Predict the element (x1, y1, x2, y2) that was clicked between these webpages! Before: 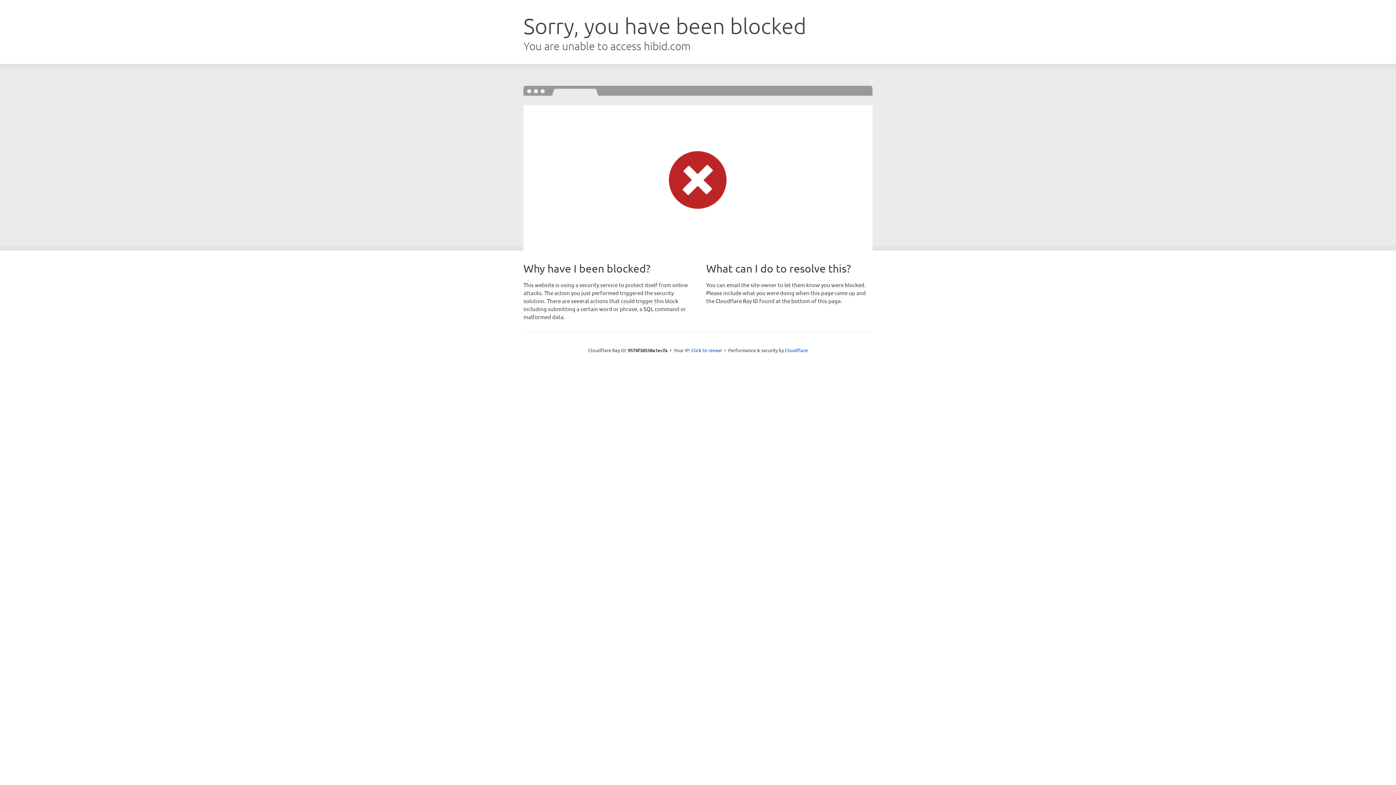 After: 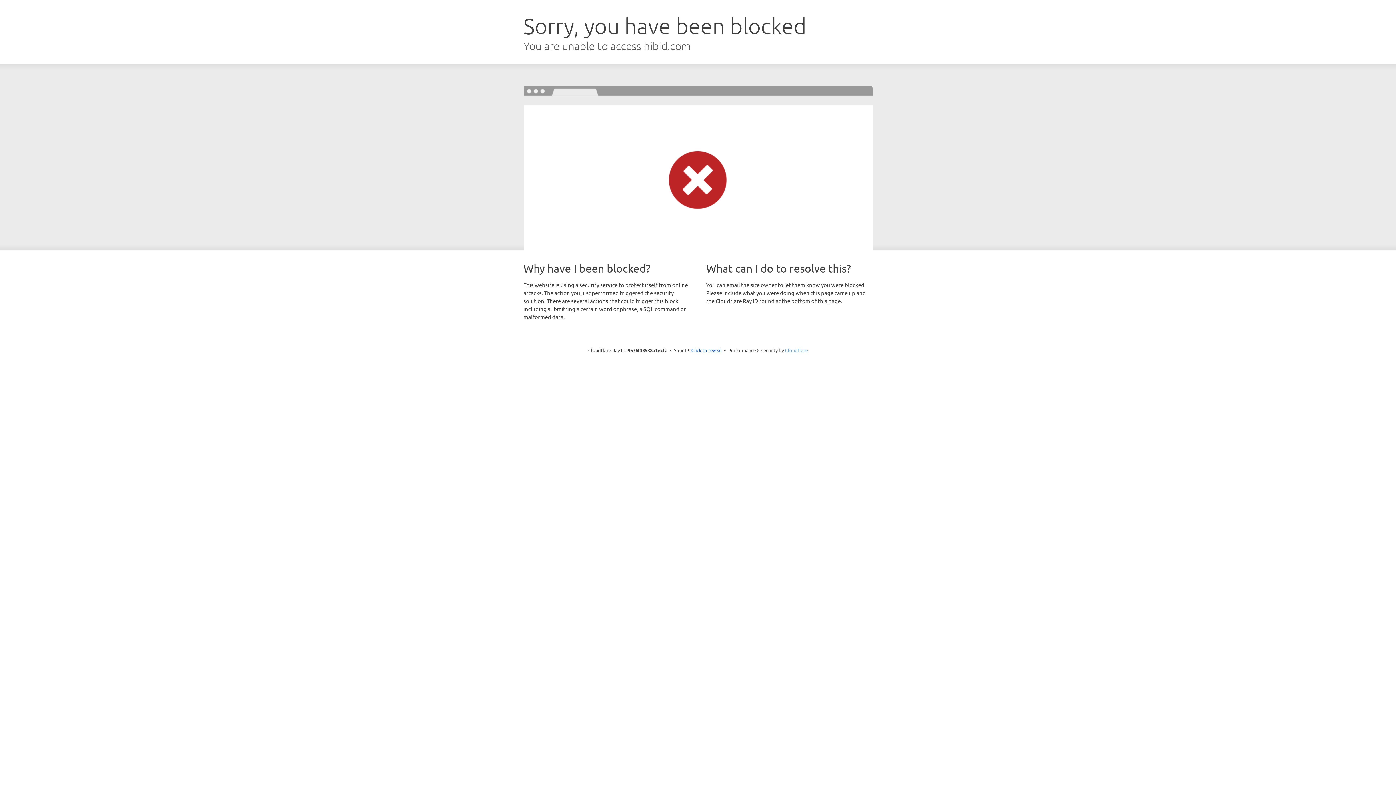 Action: label: Cloudflare bbox: (785, 347, 808, 353)